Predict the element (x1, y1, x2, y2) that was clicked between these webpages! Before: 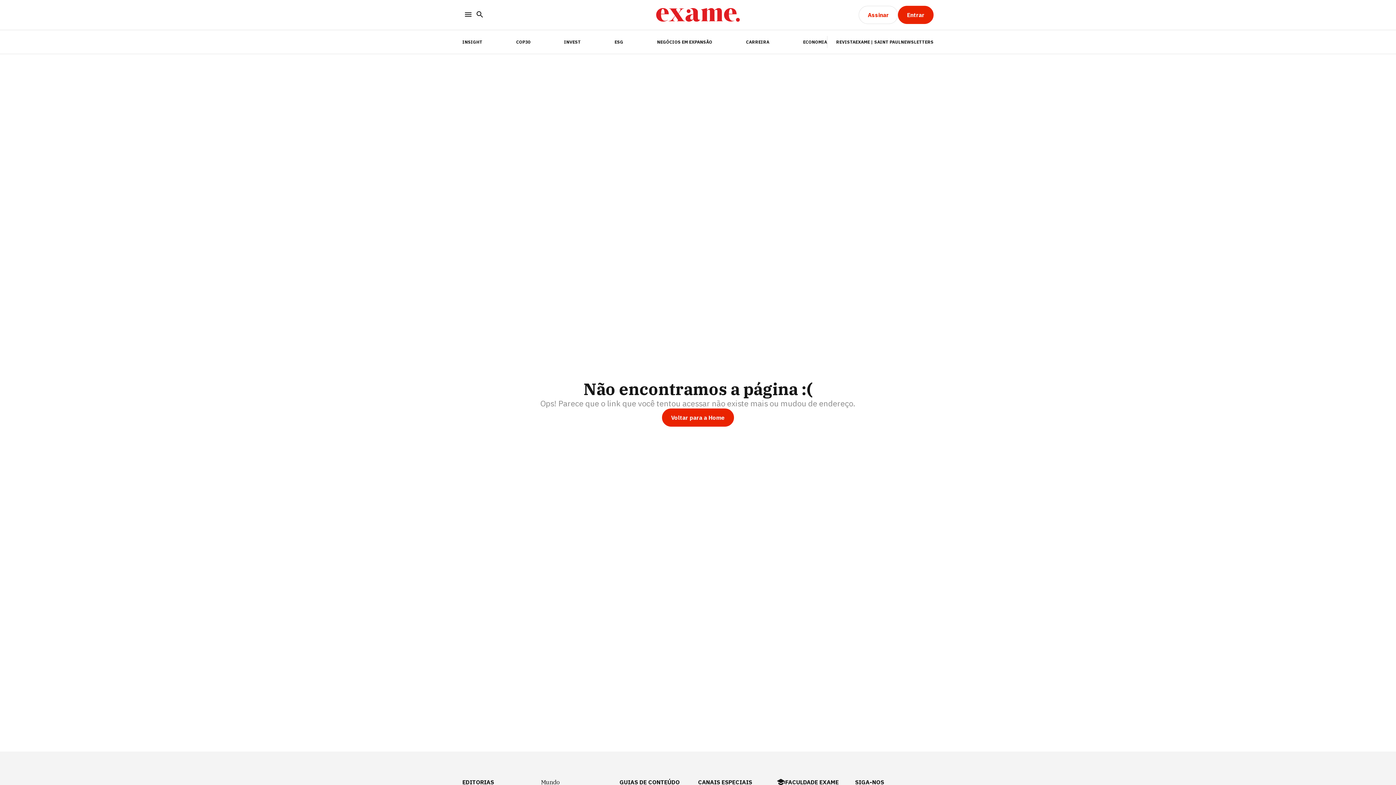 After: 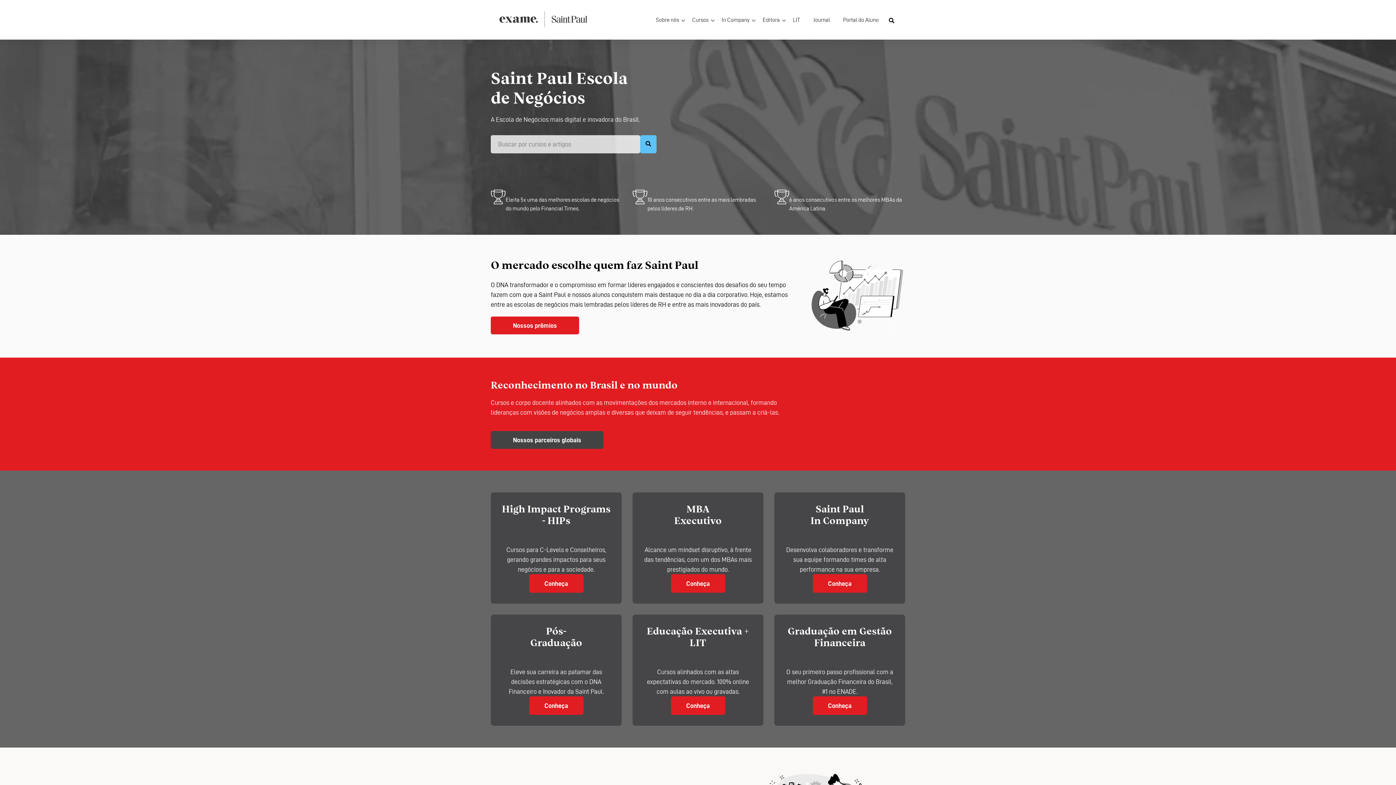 Action: bbox: (855, 39, 901, 44) label: EXAME | SAINT PAUL